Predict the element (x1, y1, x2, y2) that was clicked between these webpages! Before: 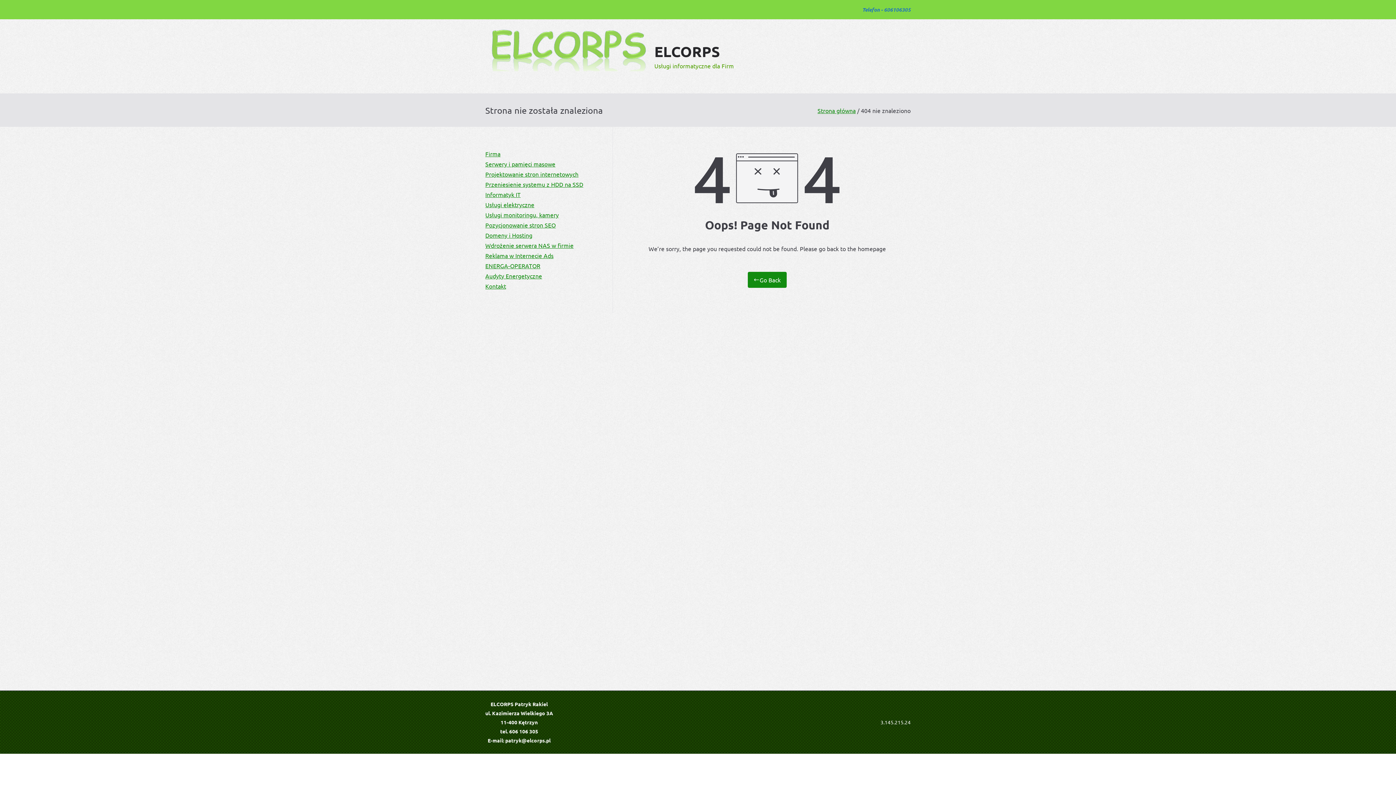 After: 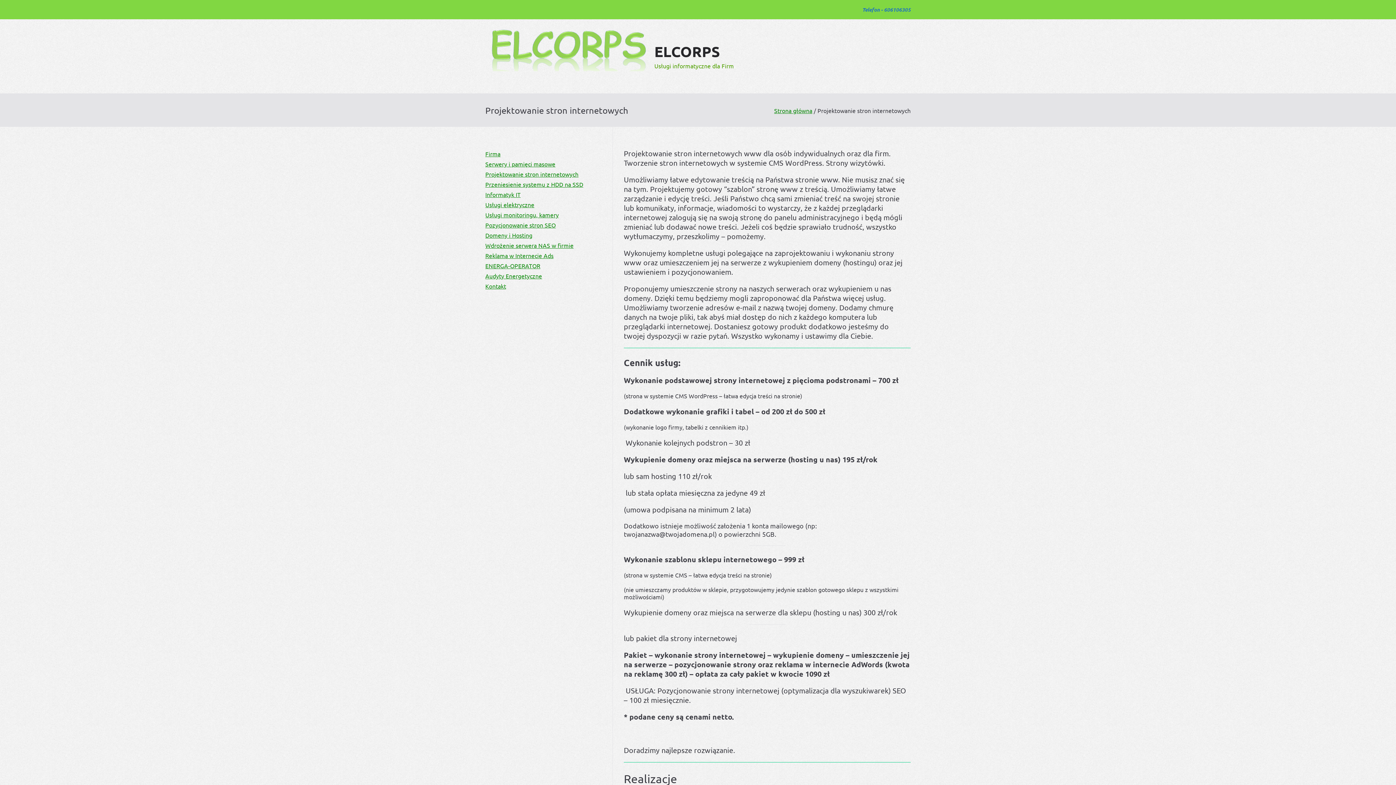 Action: label: Projektowanie stron internetowych bbox: (485, 169, 578, 179)